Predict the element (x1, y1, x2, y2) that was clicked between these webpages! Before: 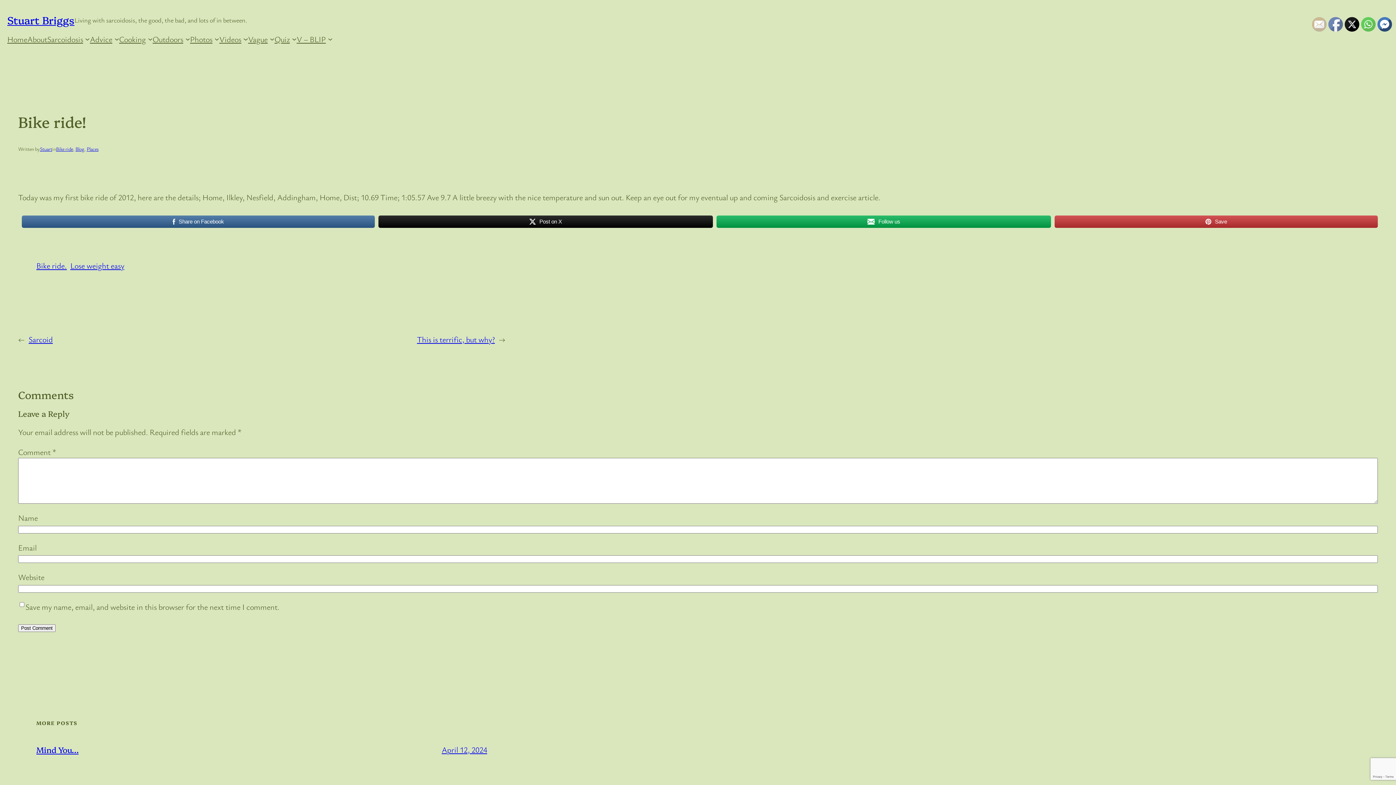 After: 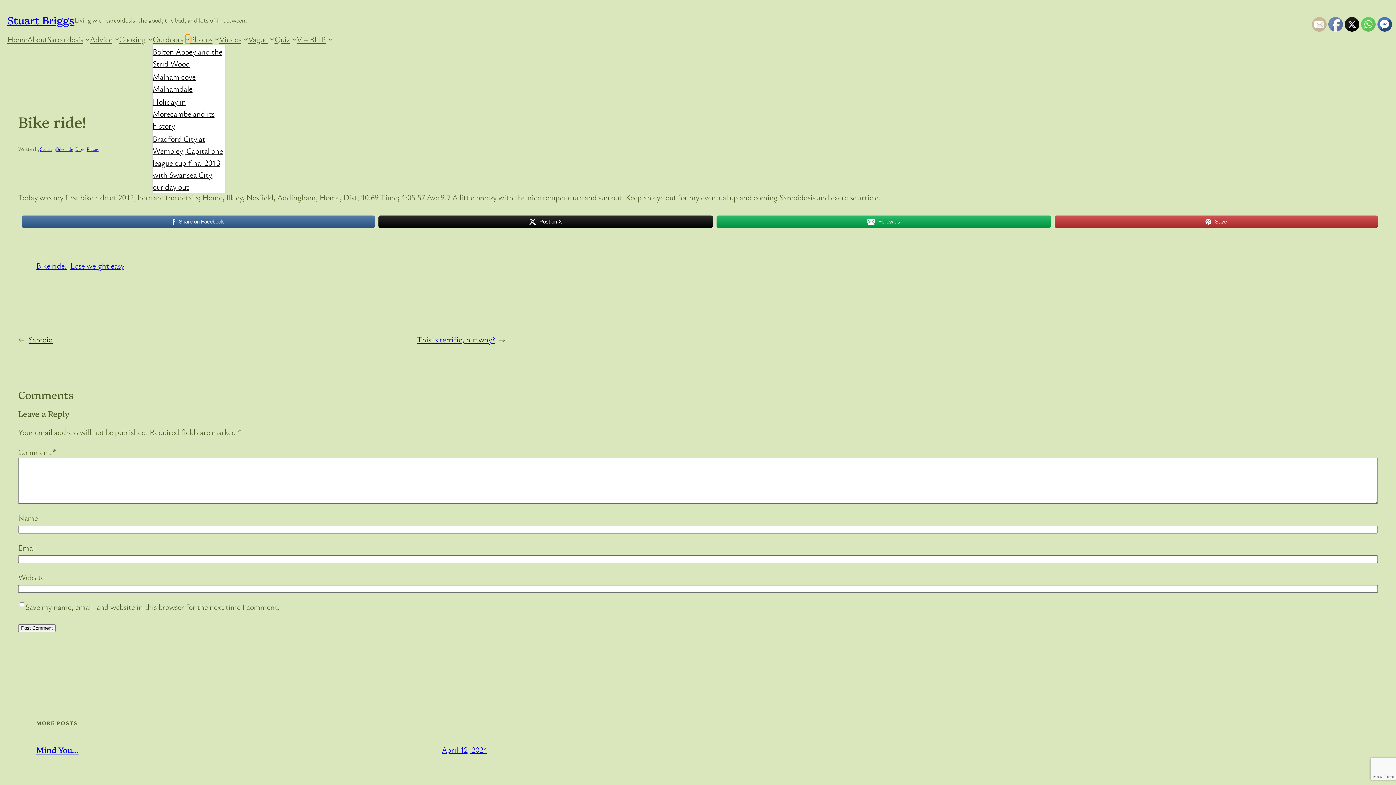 Action: label: Outdoors submenu bbox: (185, 36, 190, 41)